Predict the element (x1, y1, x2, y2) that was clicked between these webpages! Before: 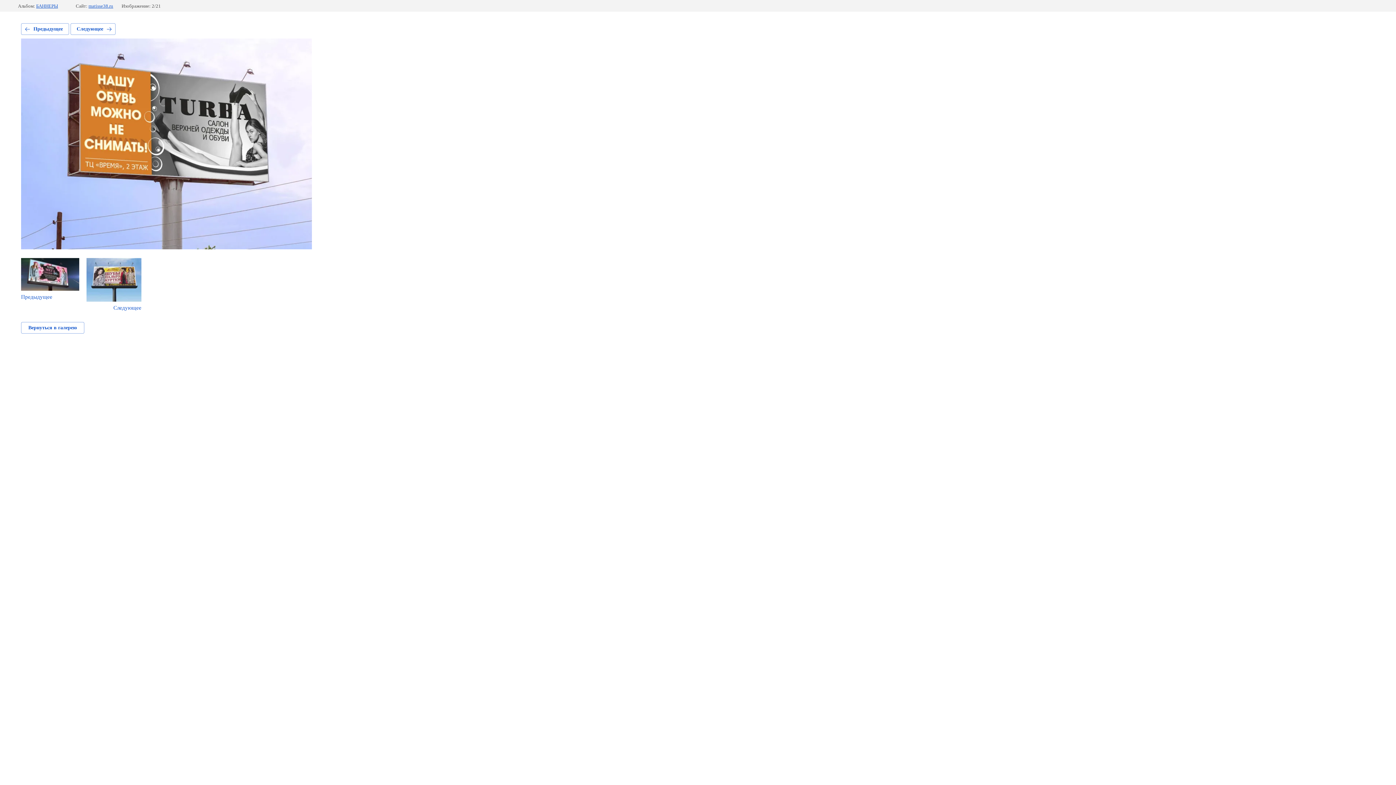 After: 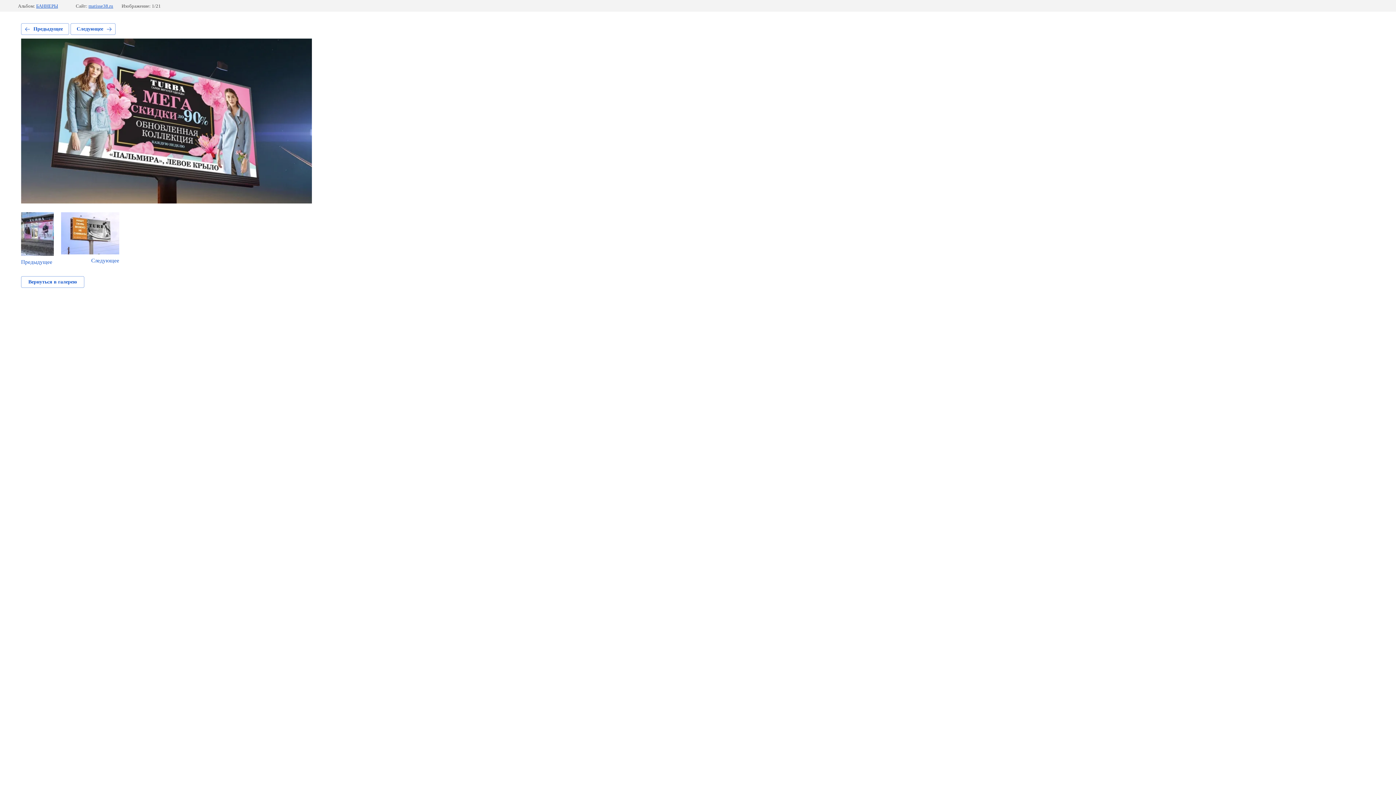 Action: label: Предыдущее bbox: (21, 258, 79, 300)